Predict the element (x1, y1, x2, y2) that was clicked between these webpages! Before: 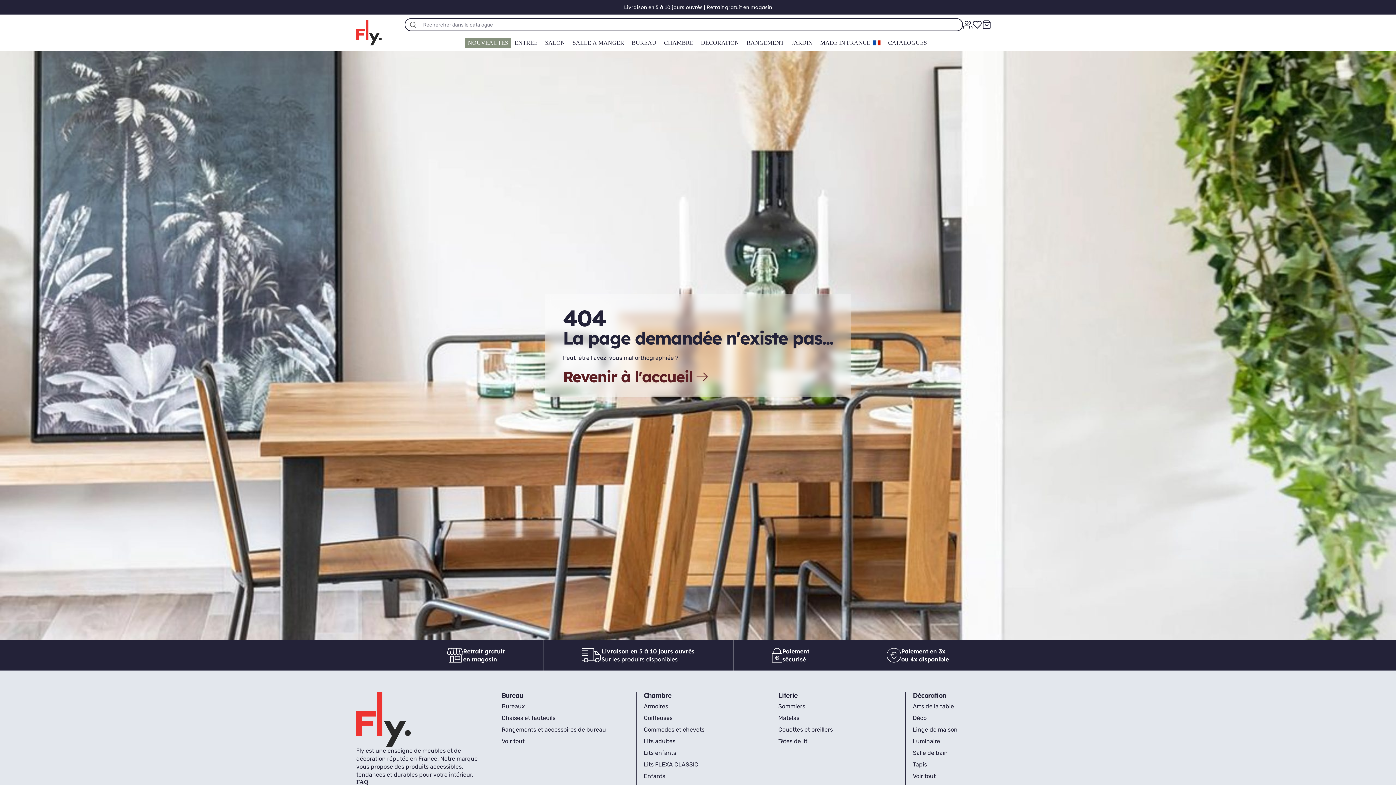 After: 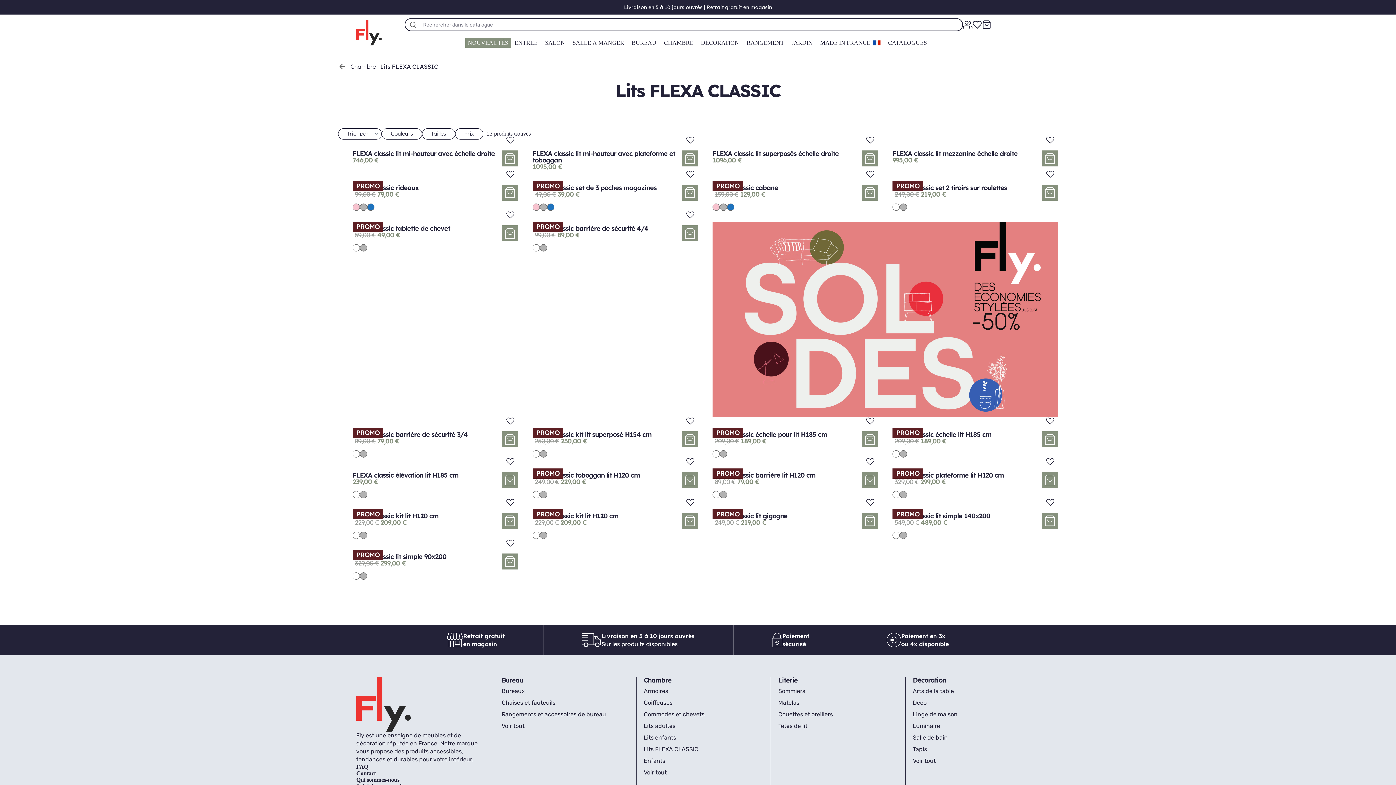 Action: label: Lits FLEXA CLASSIC bbox: (644, 761, 698, 768)